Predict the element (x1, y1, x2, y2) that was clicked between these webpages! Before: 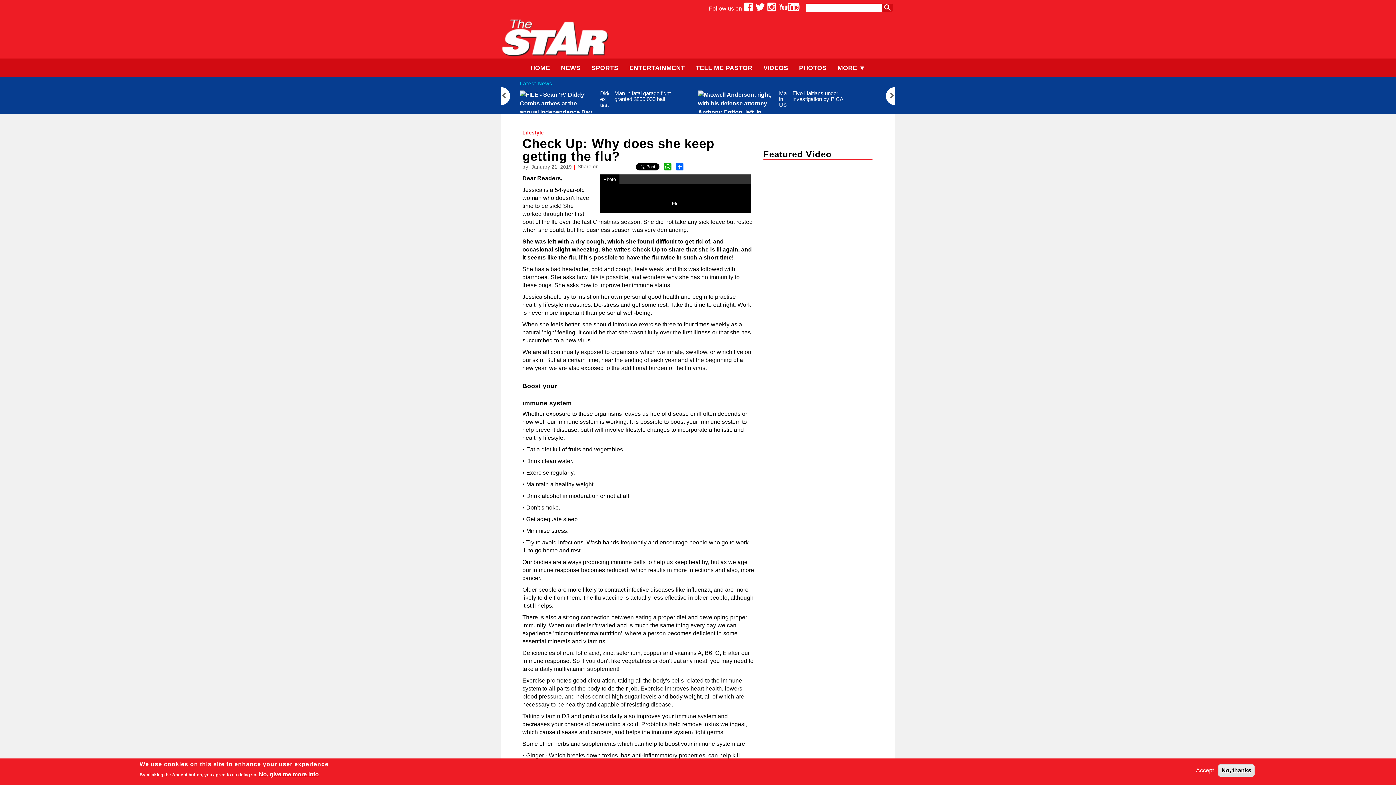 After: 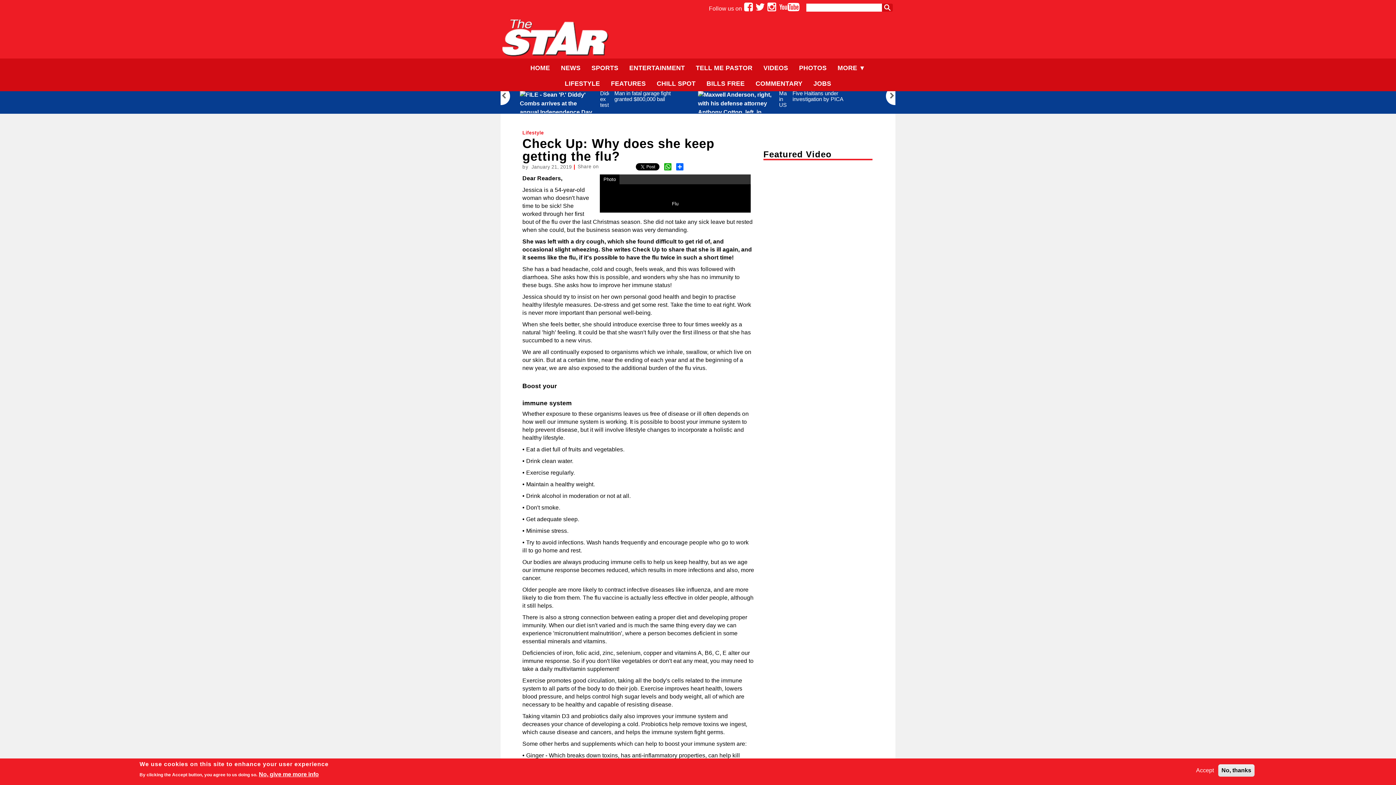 Action: bbox: (833, 60, 870, 75) label: MORE